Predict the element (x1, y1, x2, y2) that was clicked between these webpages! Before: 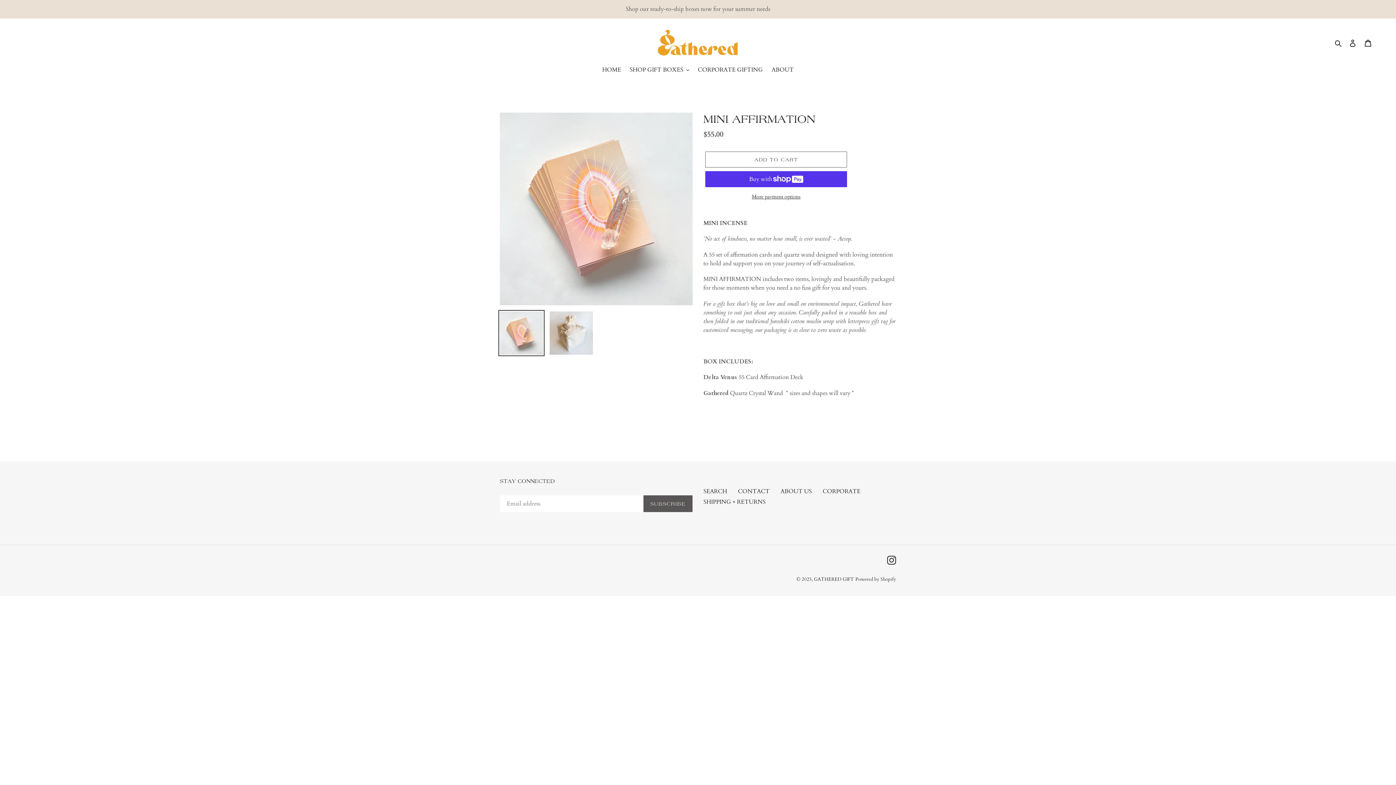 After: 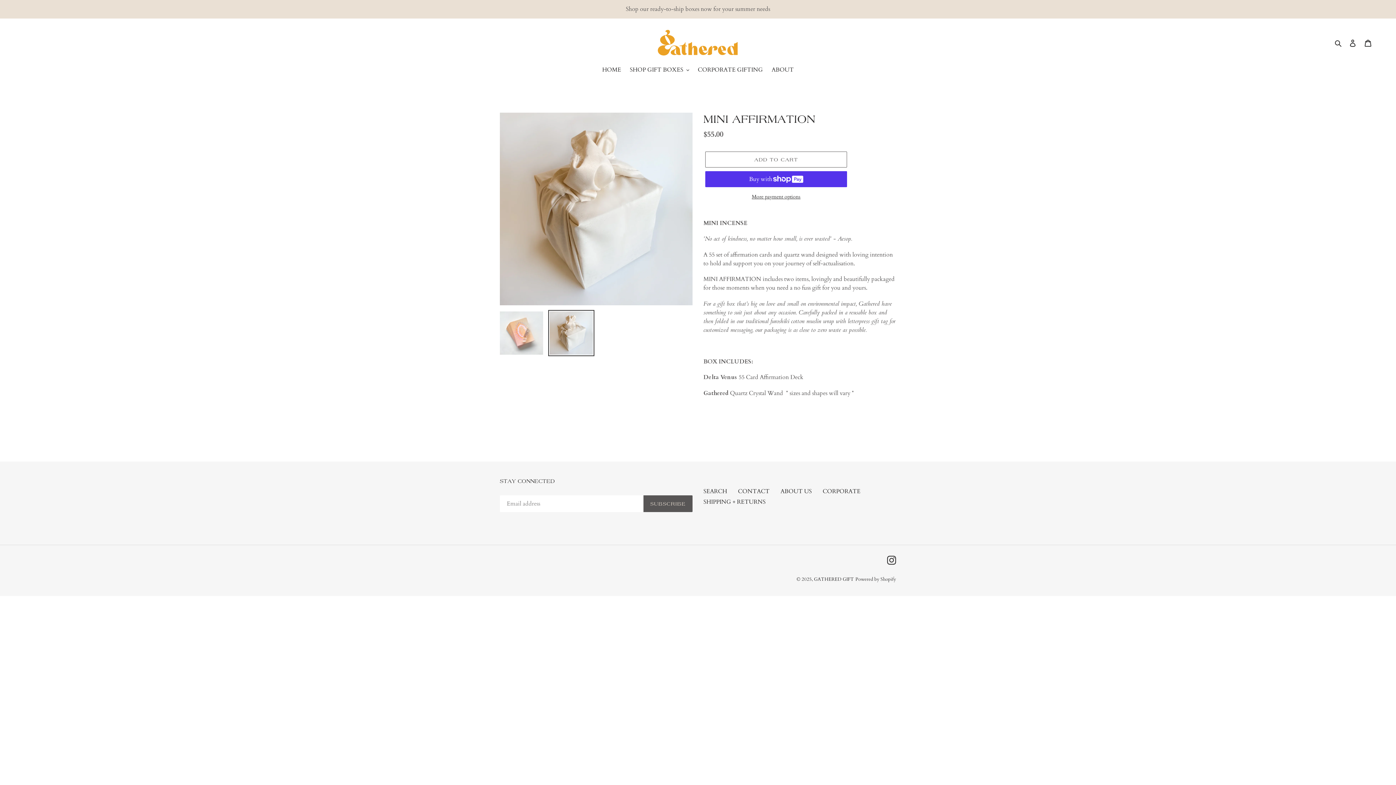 Action: bbox: (548, 310, 594, 356)